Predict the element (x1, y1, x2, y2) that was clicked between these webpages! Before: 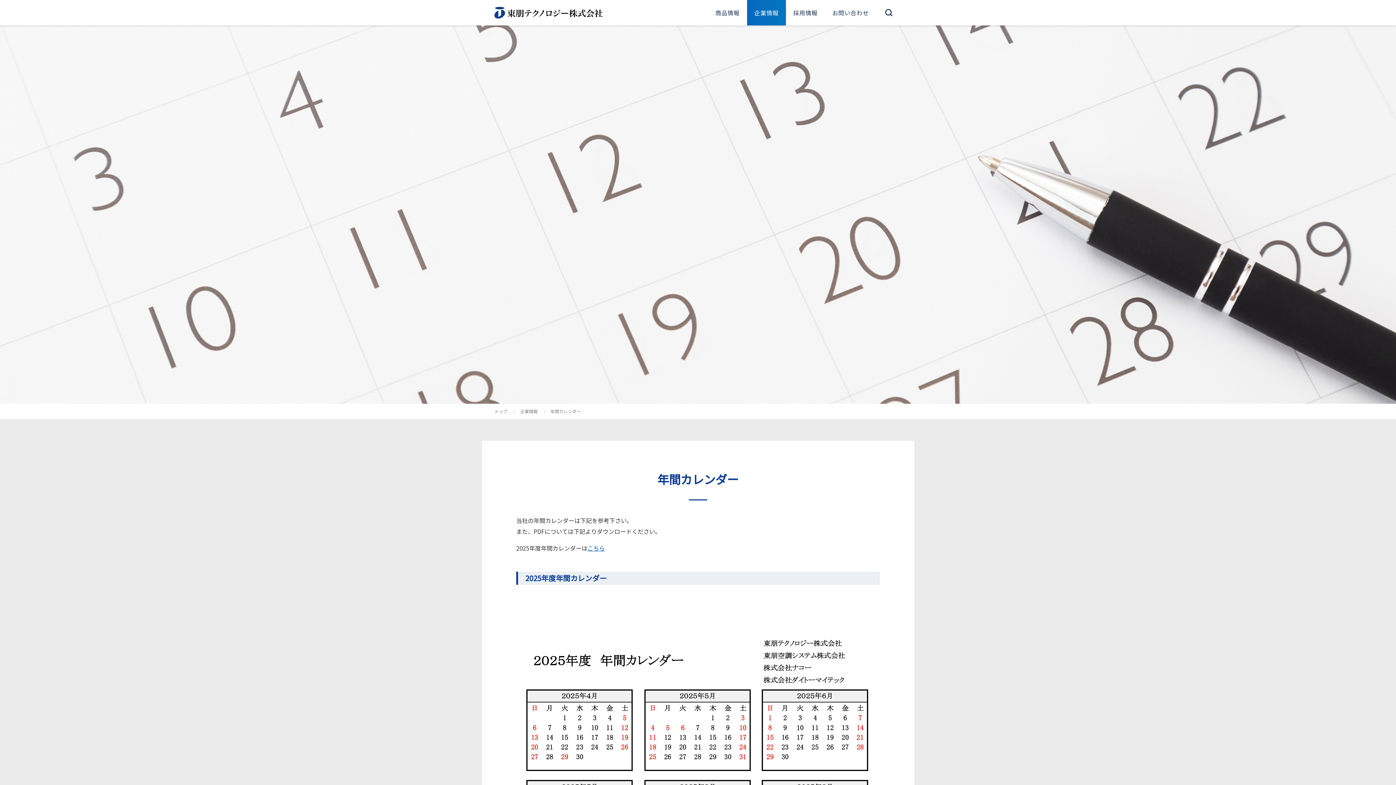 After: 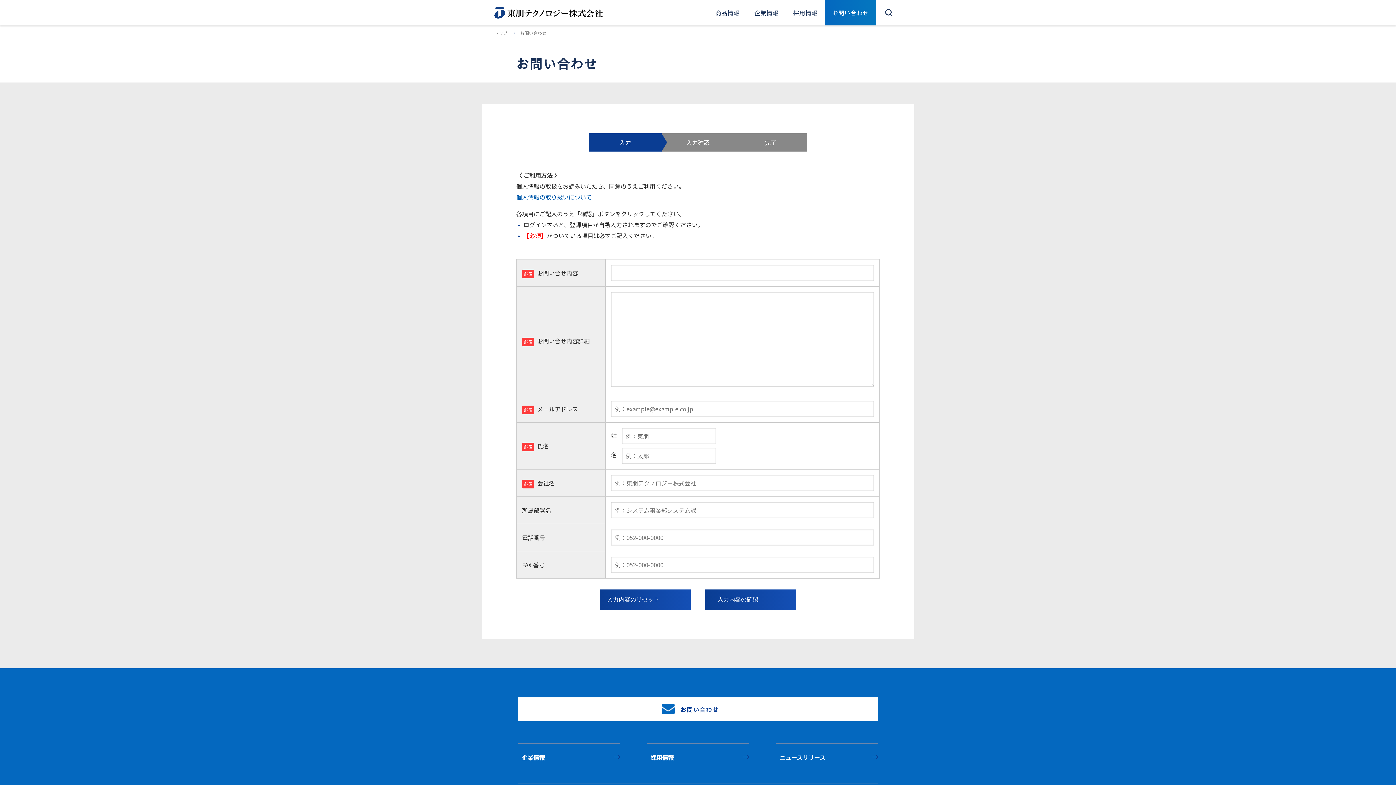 Action: label: お問い合わせ bbox: (825, 0, 876, 25)